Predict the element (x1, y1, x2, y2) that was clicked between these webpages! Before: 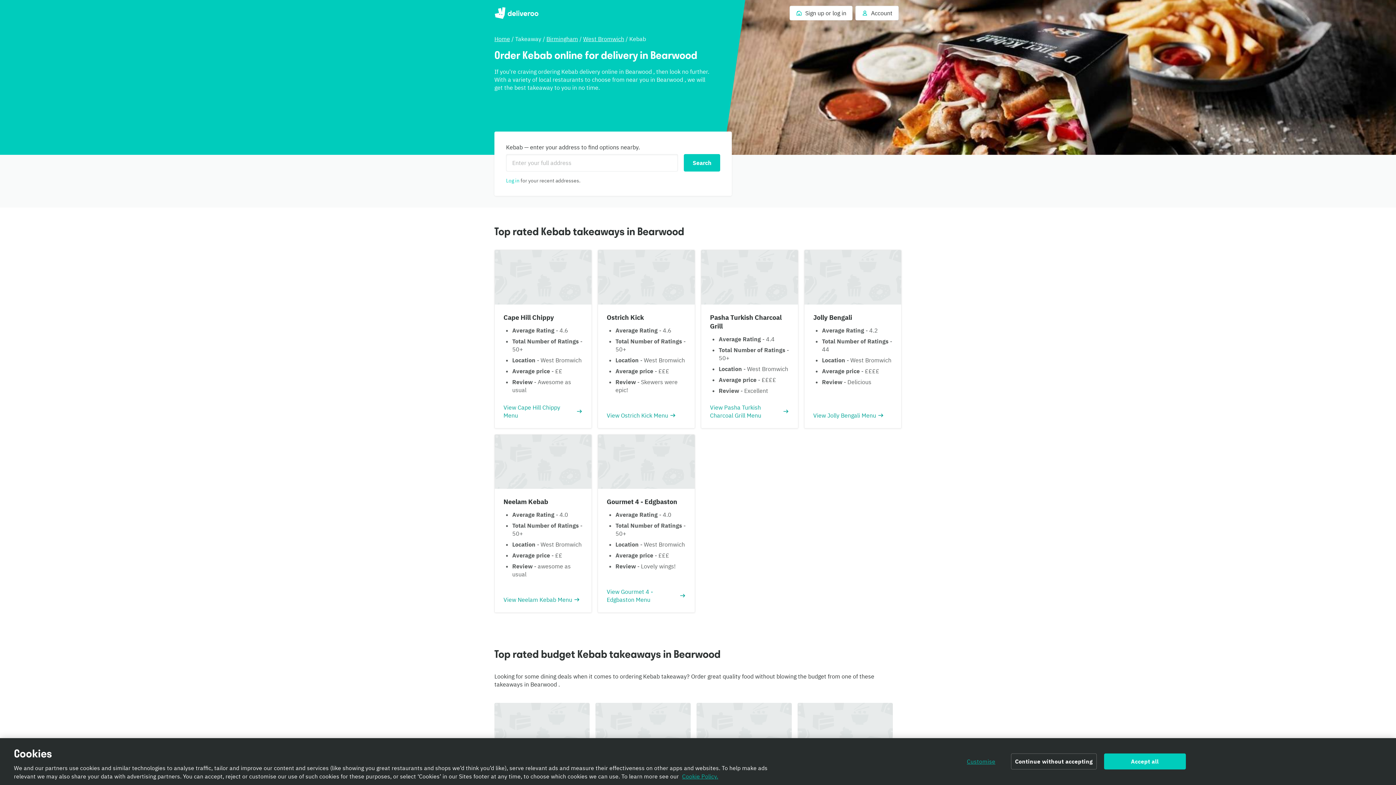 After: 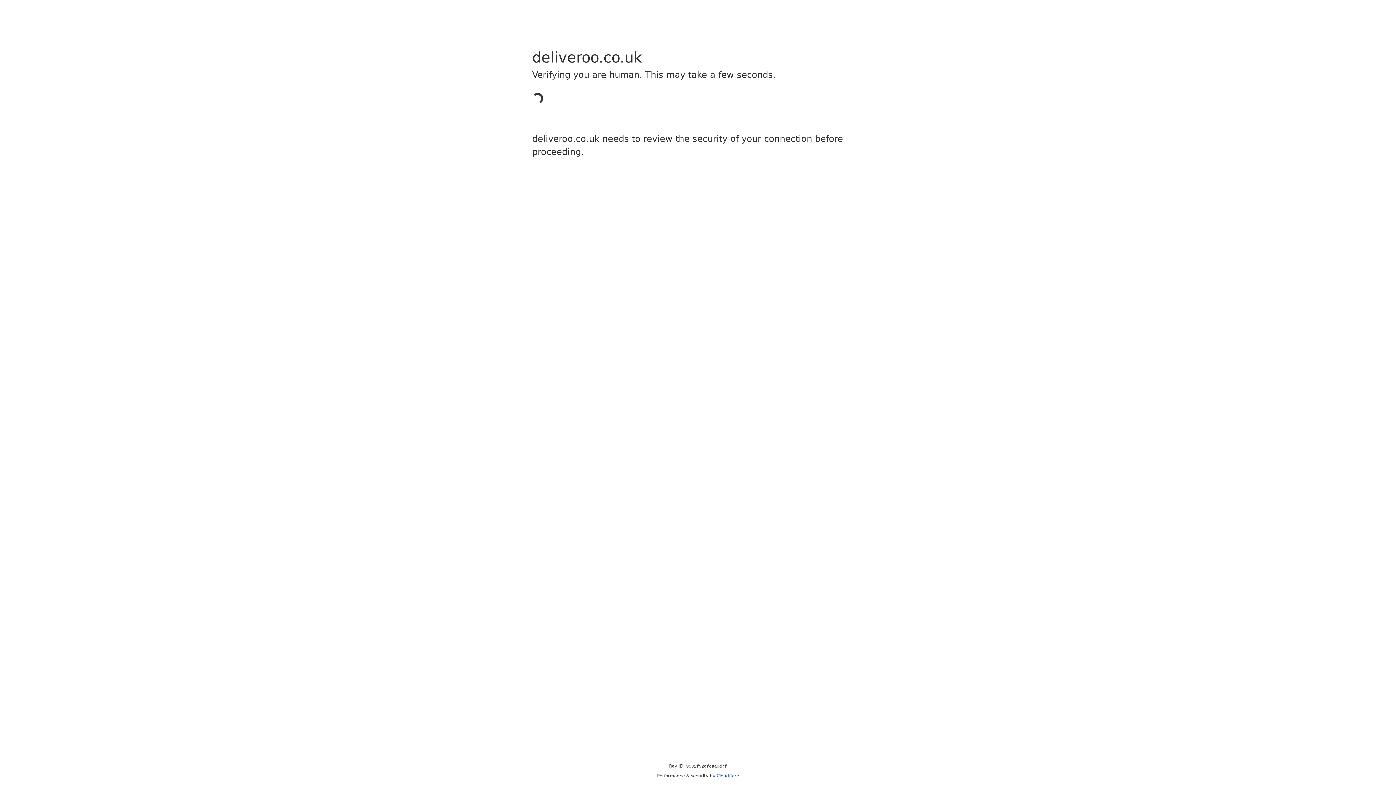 Action: label: Jolly Bengali

Average Rating - 4.2

Total Number of Ratings - 44

Location - West Bromwich

Average price - ££££

Review - Delicious

View Jolly Bengali Menu bbox: (804, 250, 901, 428)